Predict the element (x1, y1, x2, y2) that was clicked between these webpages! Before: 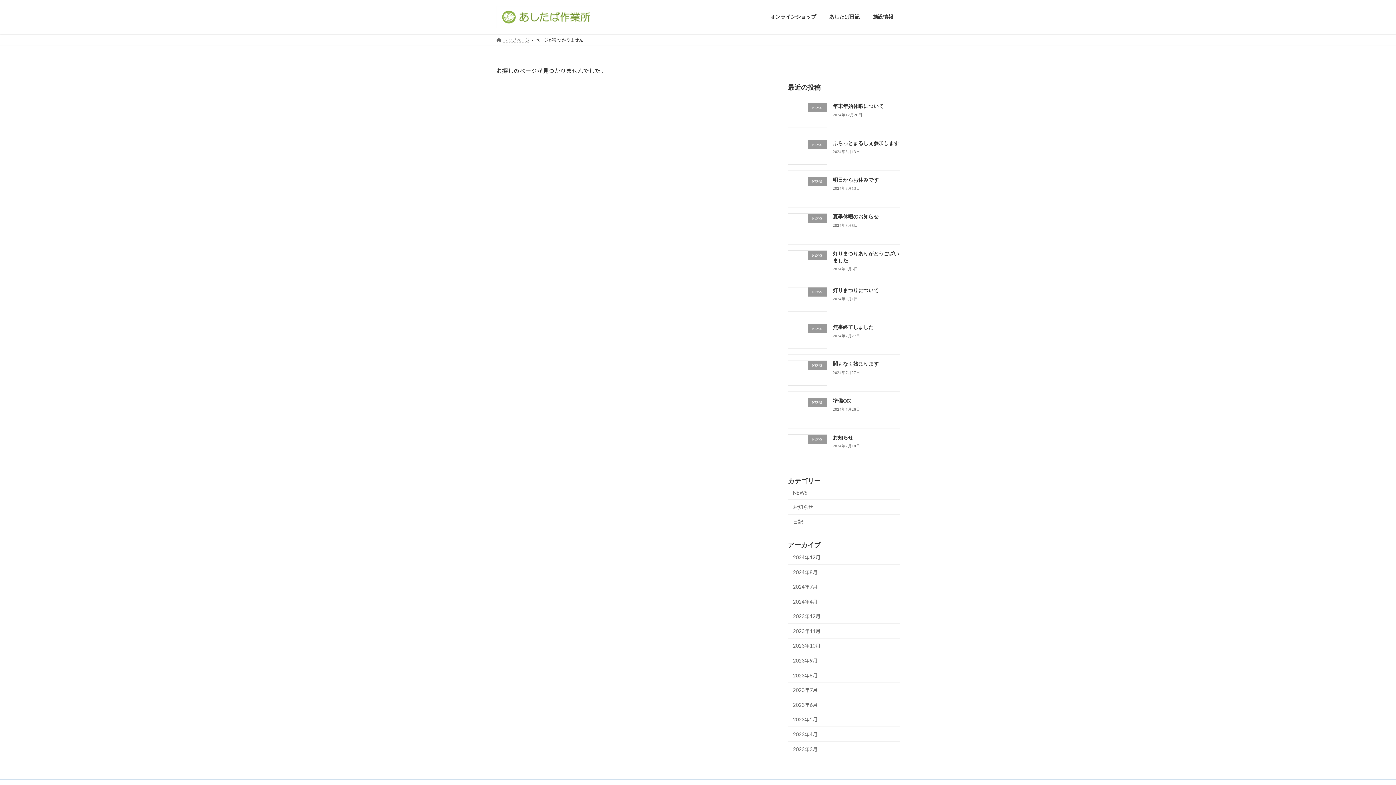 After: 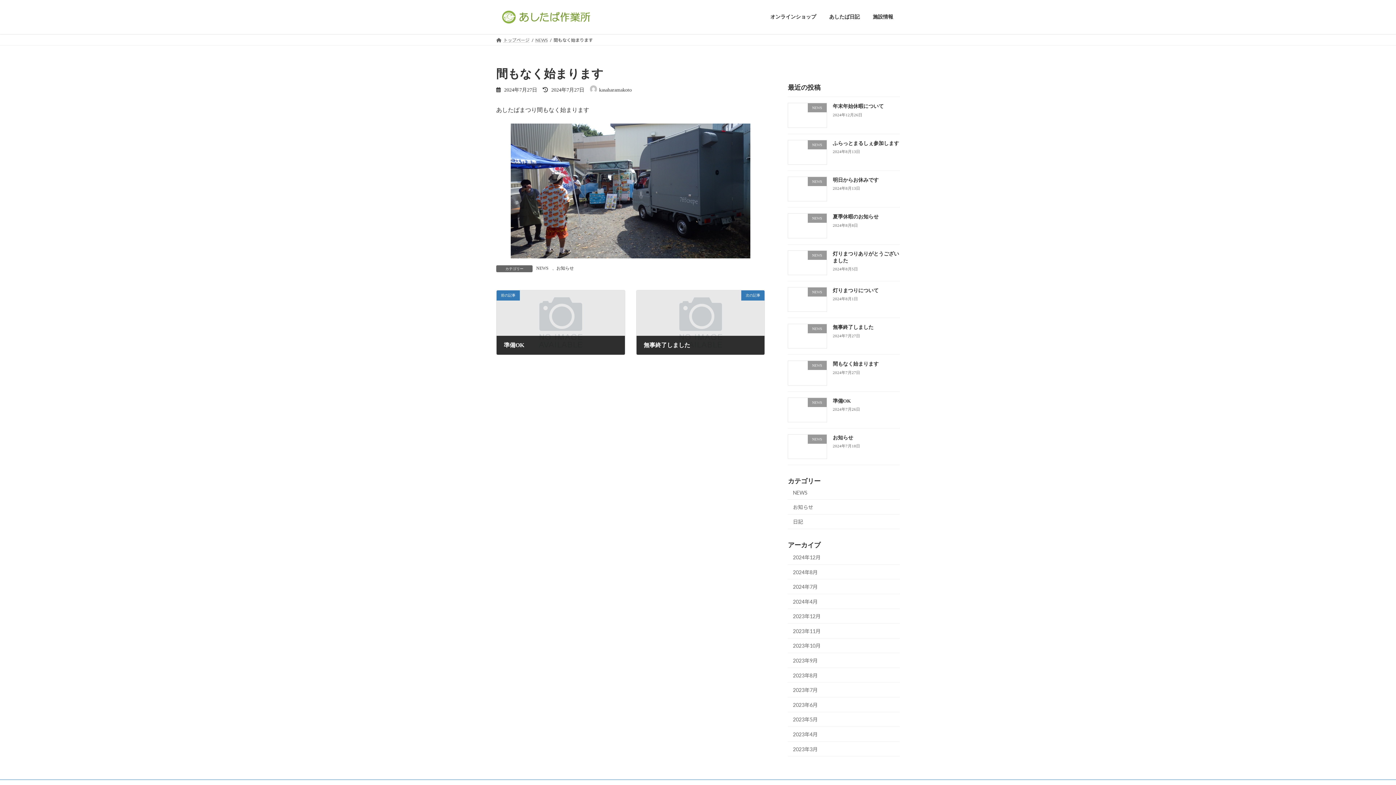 Action: label: 間もなく始まります bbox: (833, 361, 878, 367)